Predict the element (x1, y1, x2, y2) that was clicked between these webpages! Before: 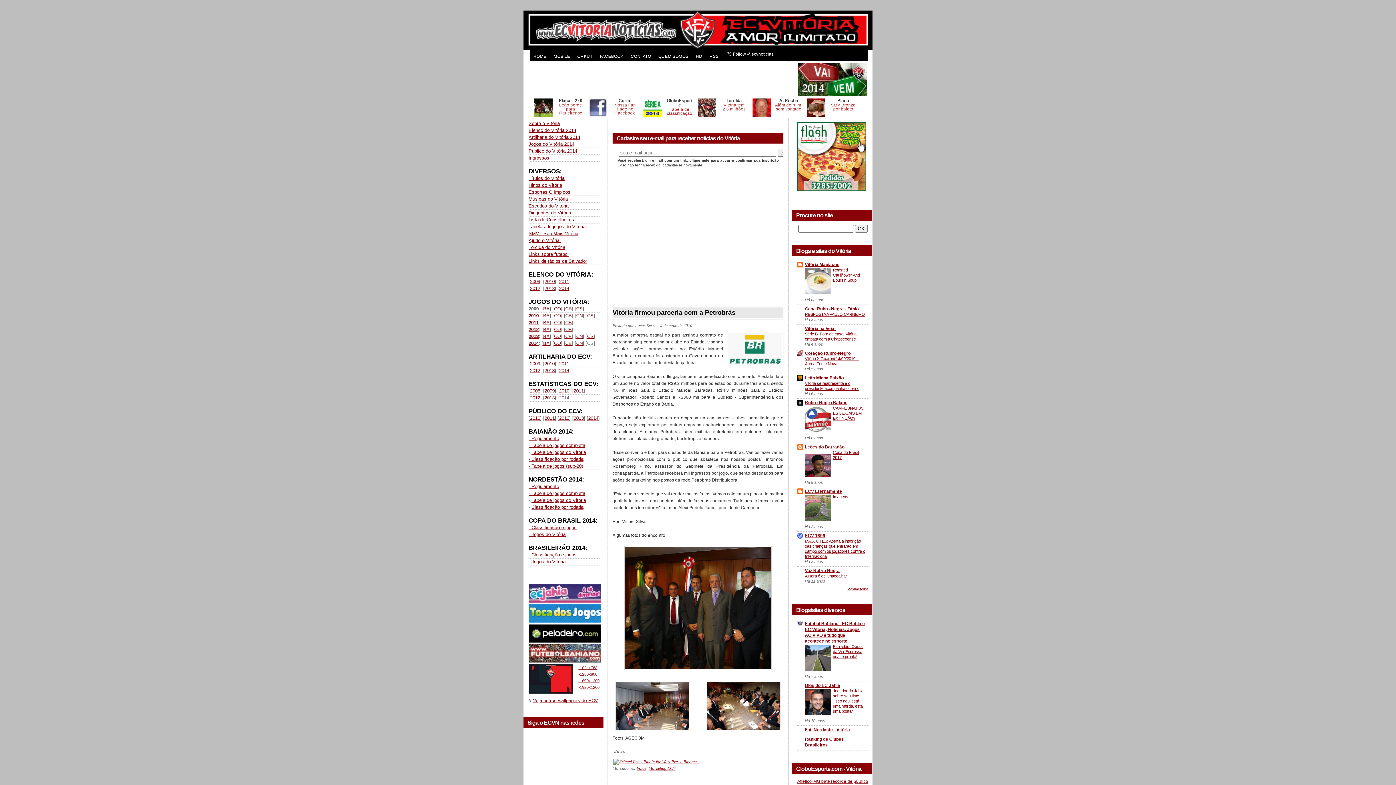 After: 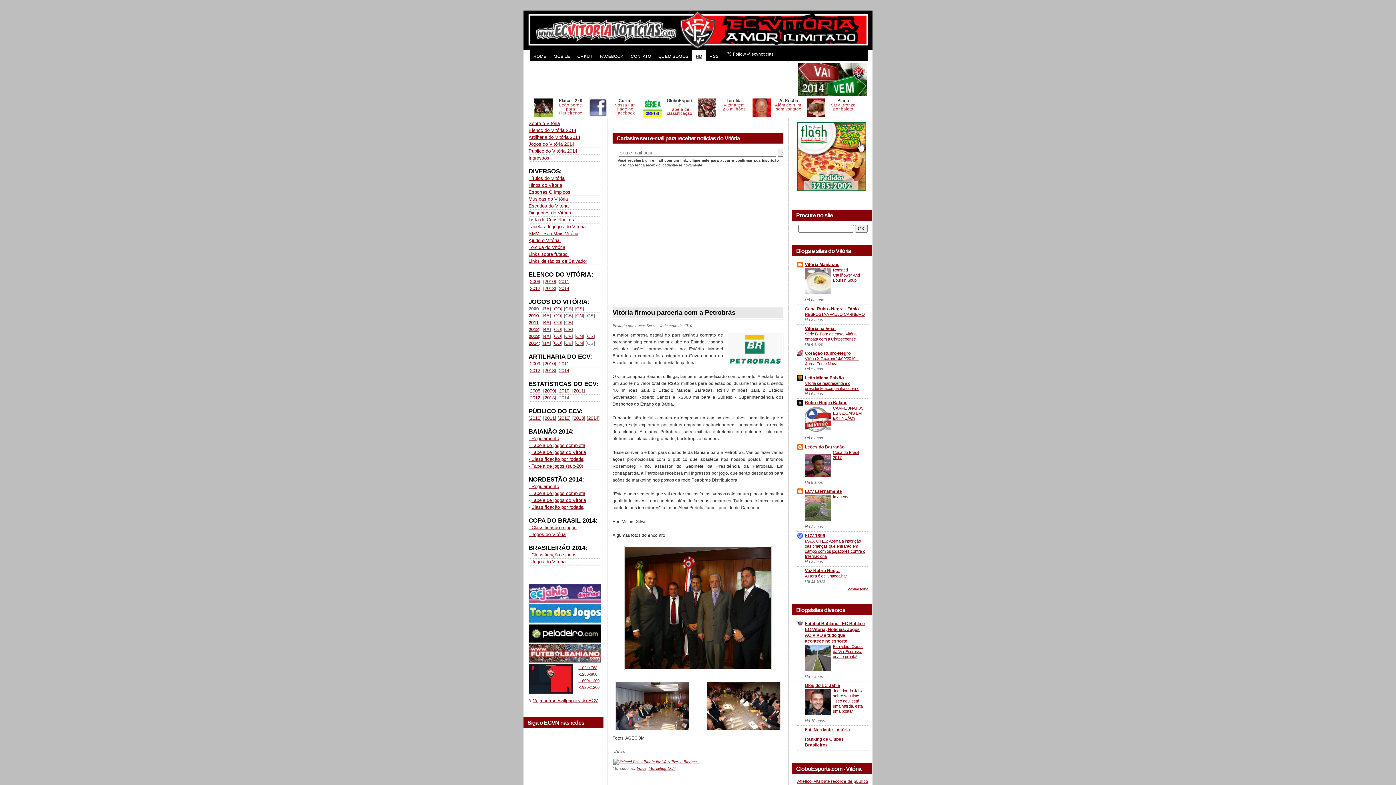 Action: label: HD bbox: (692, 50, 706, 62)